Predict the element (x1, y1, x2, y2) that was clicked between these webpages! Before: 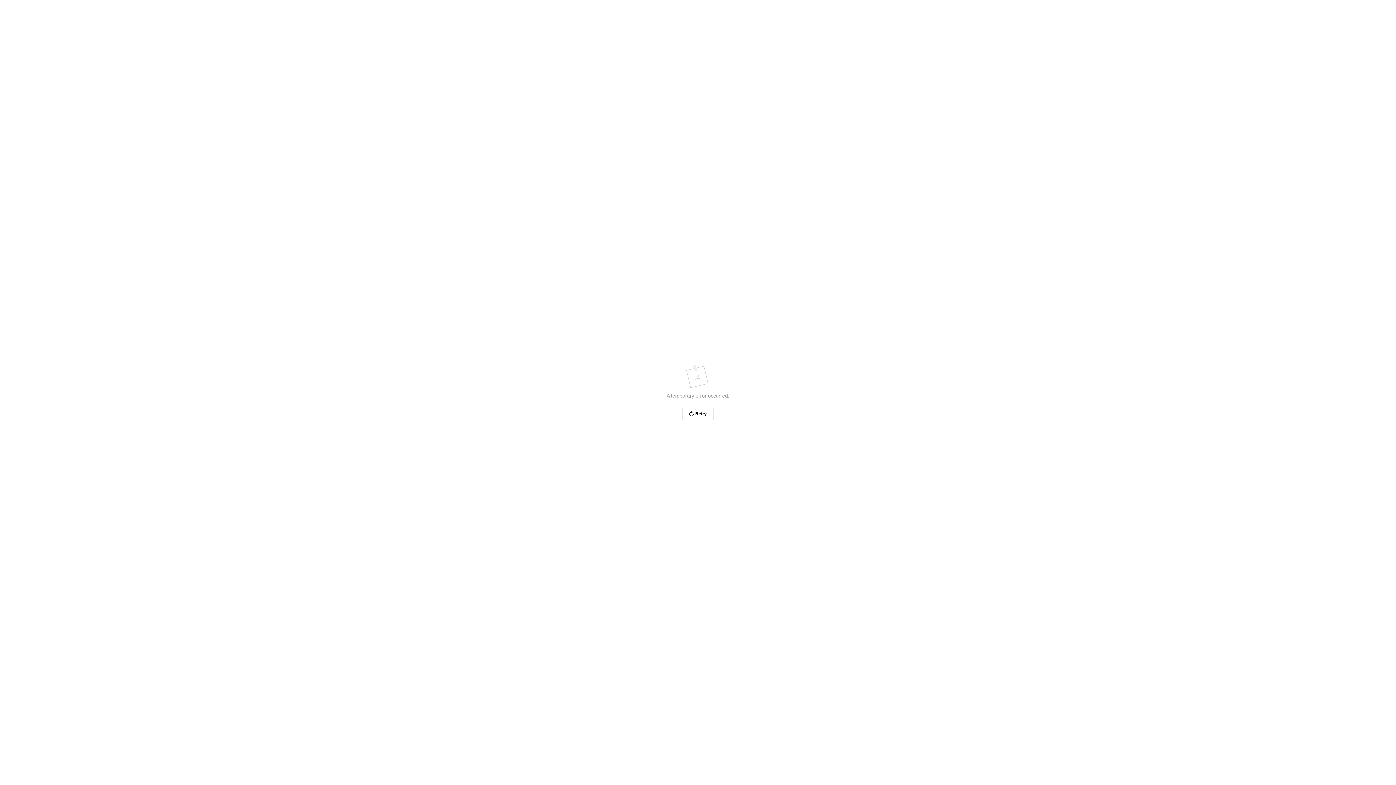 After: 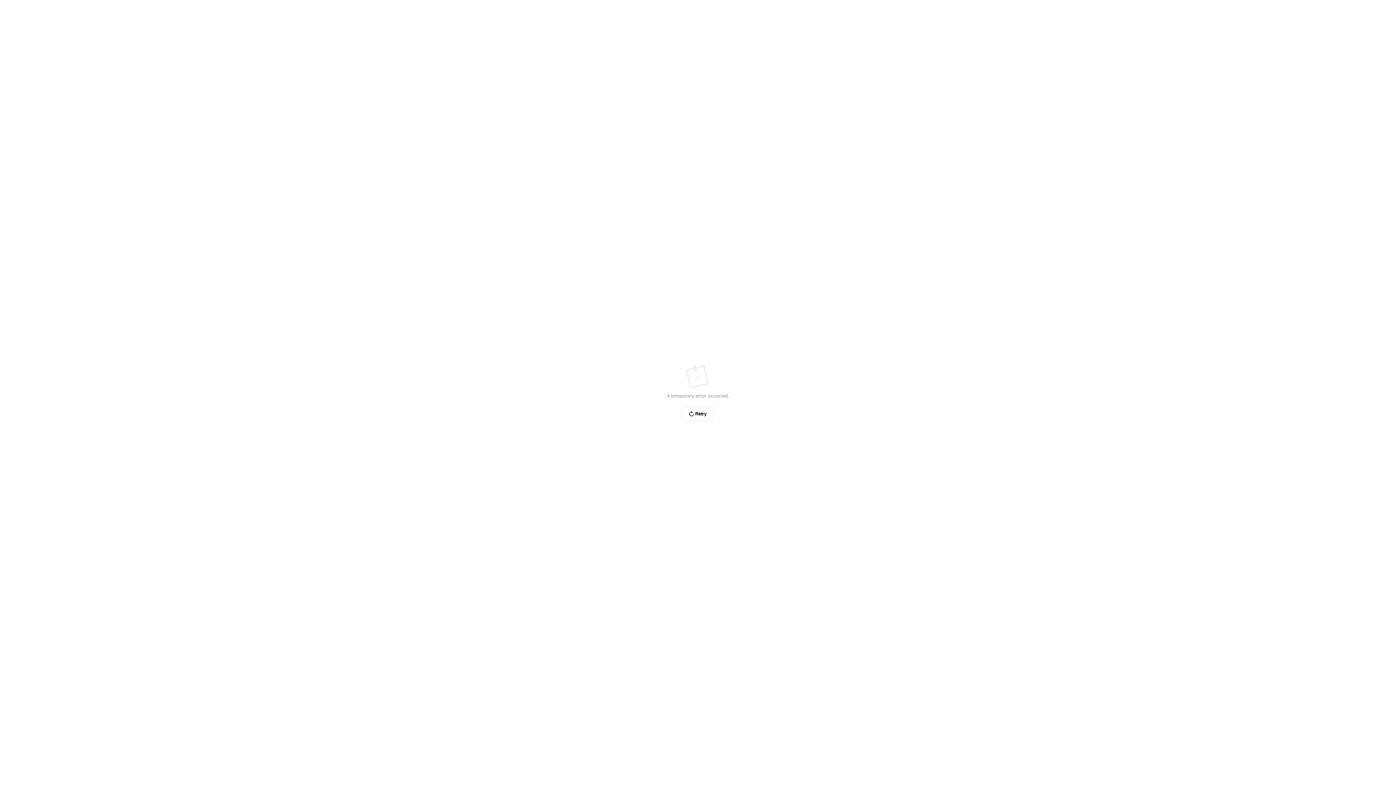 Action: bbox: (682, 406, 713, 421) label: Retry